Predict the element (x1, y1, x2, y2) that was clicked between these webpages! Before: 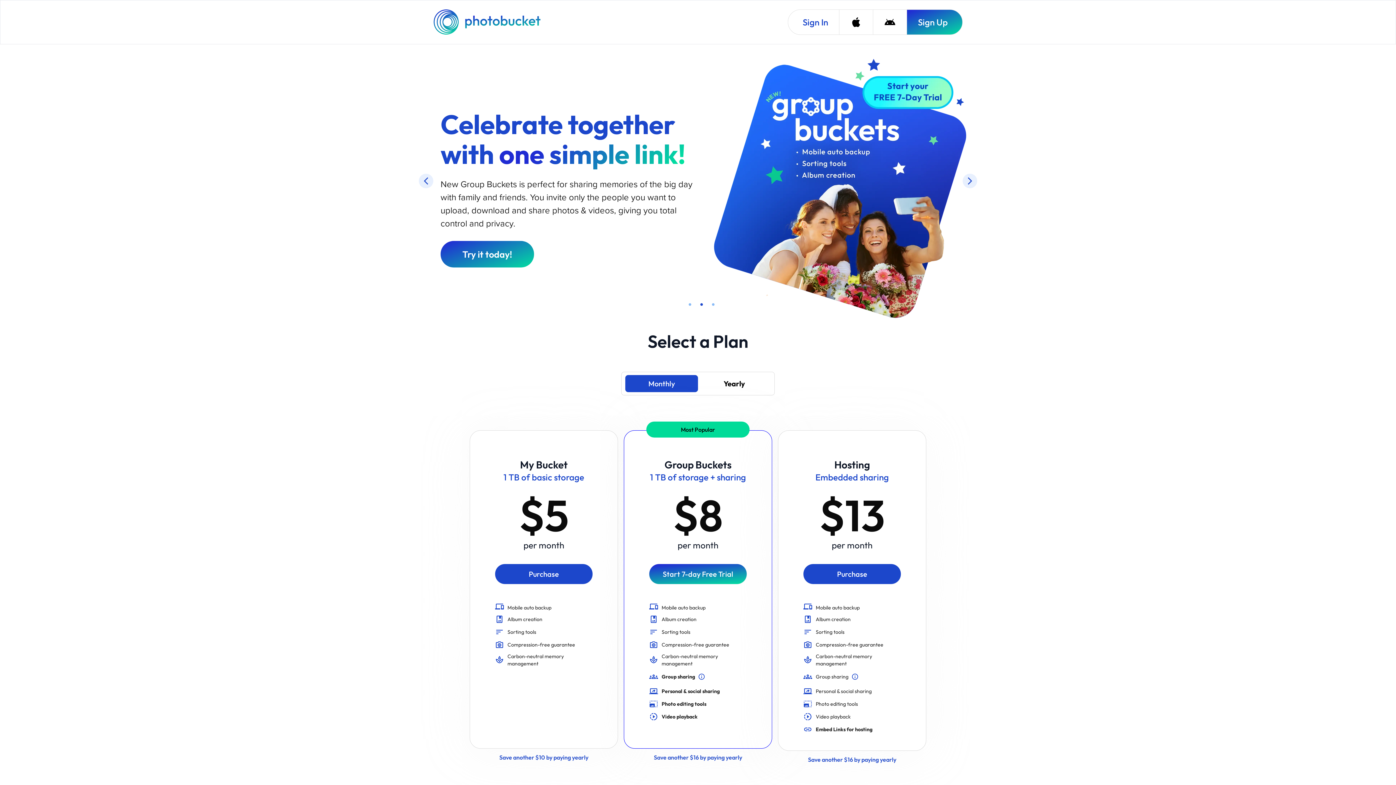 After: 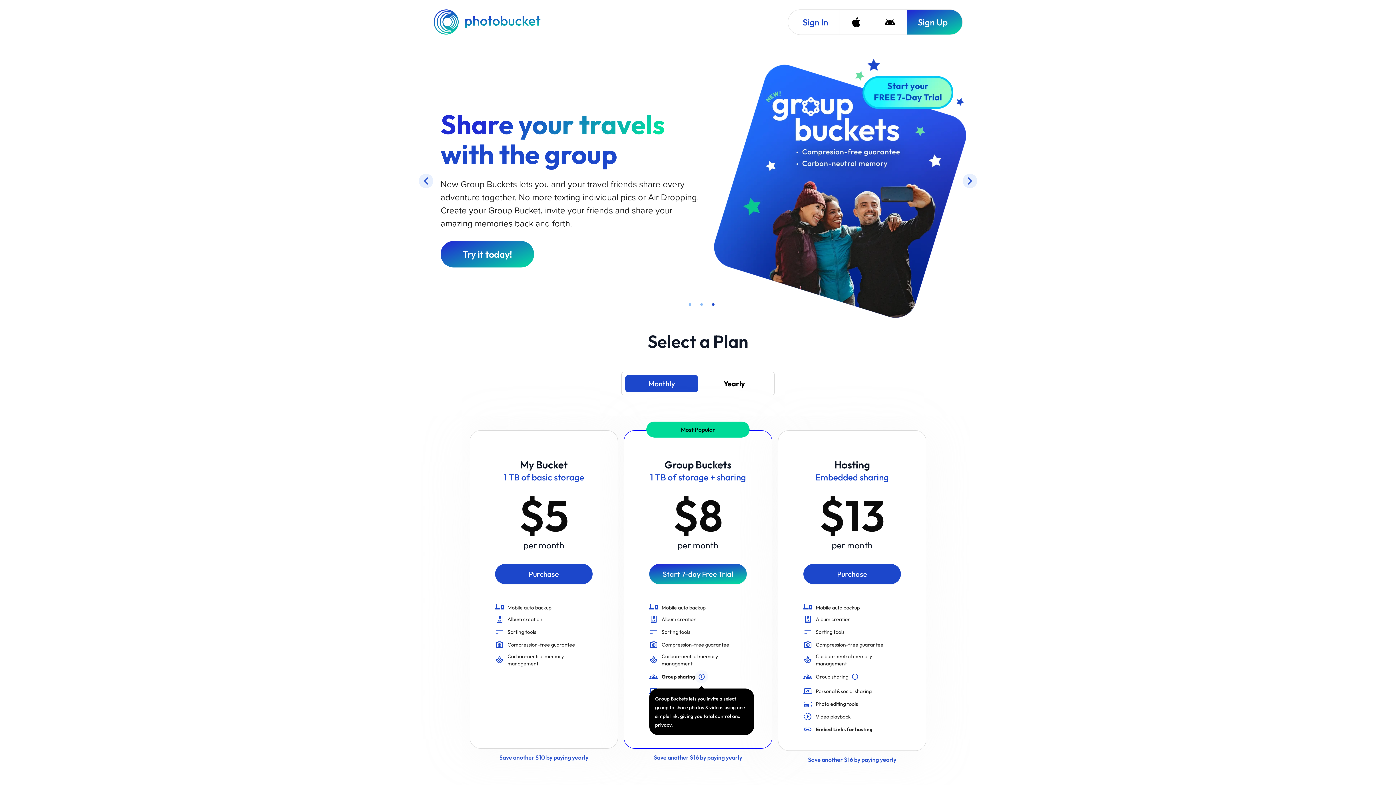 Action: label: Group Buckets lets you invite a select group to share photos & videos using one simple link, giving you total control and privacy. bbox: (695, 569, 708, 582)